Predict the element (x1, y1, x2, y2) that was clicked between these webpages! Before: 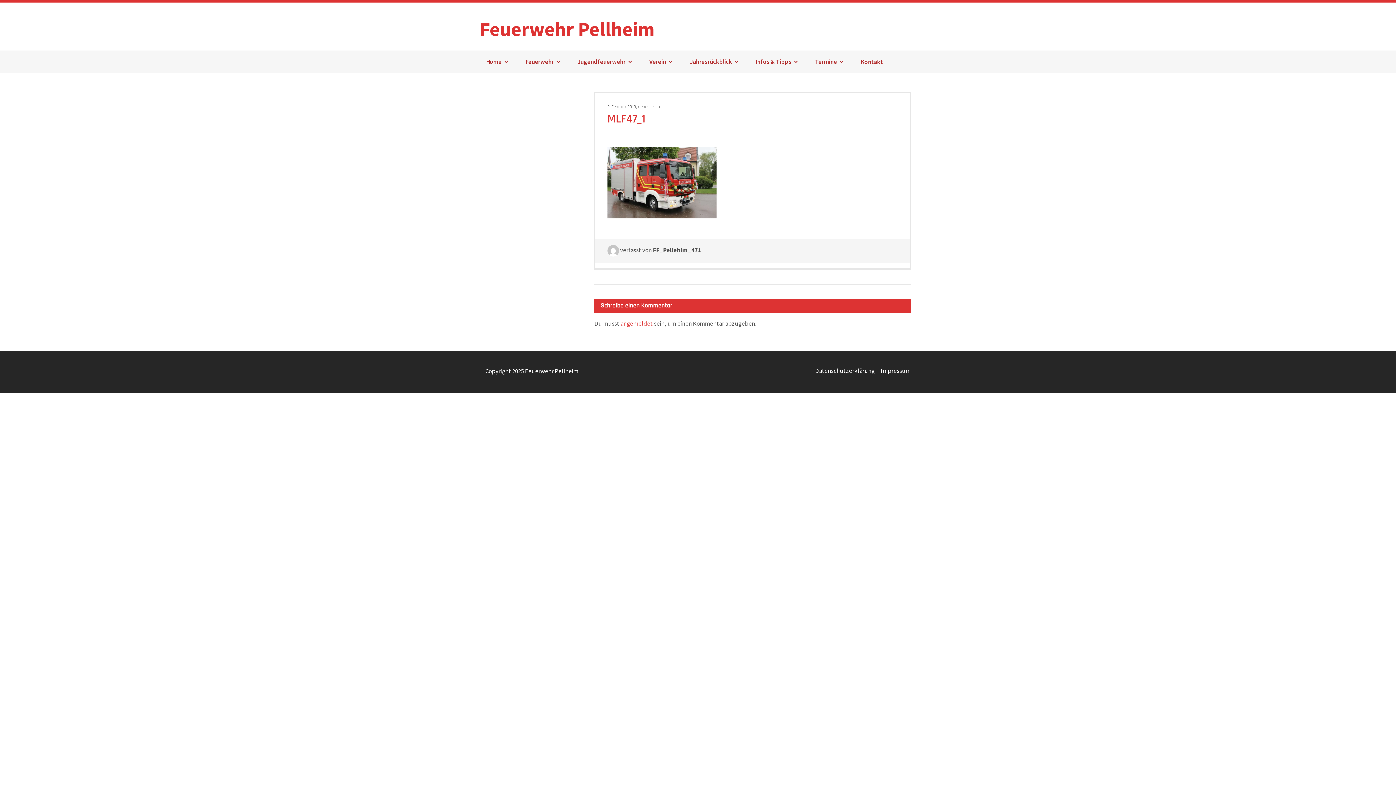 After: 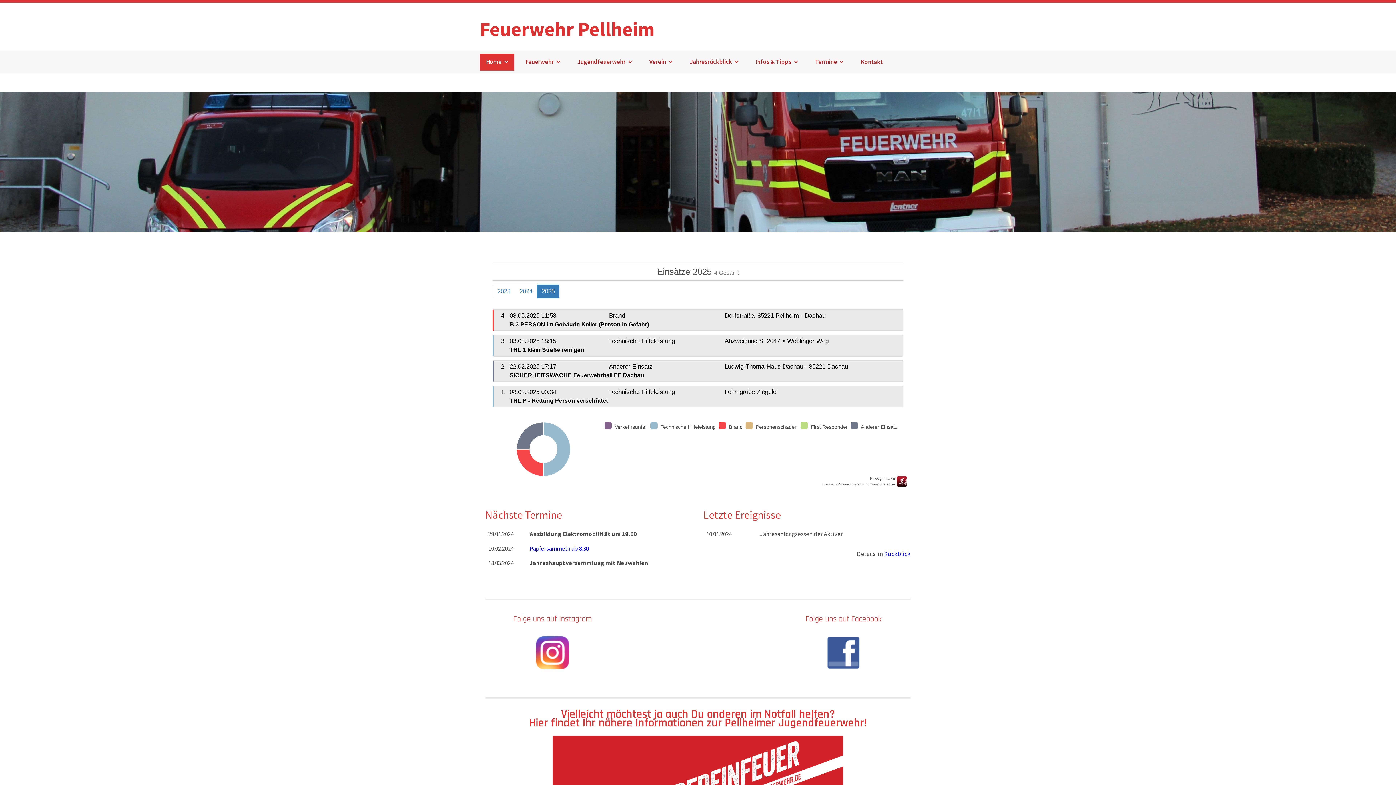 Action: label: Feuerwehr Pellheim bbox: (480, 14, 655, 33)